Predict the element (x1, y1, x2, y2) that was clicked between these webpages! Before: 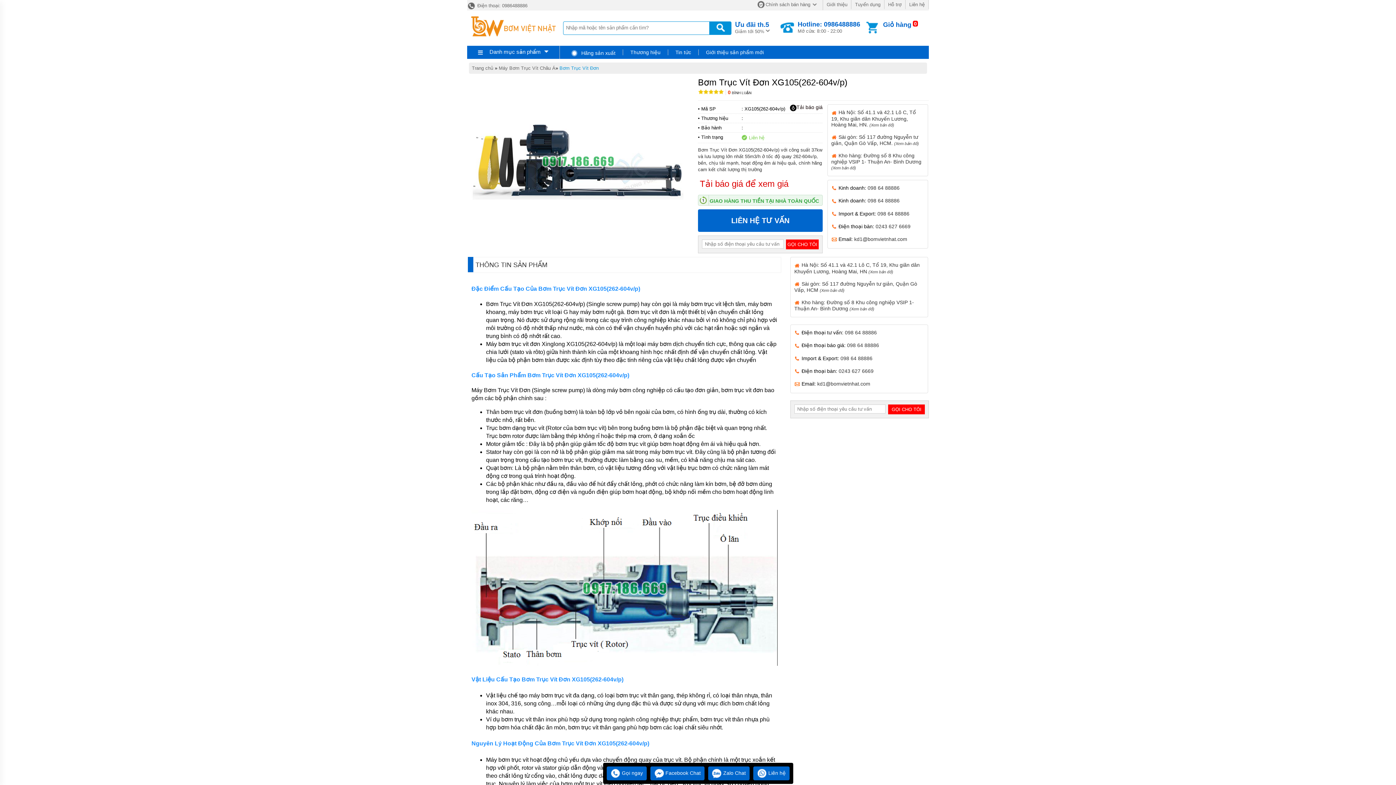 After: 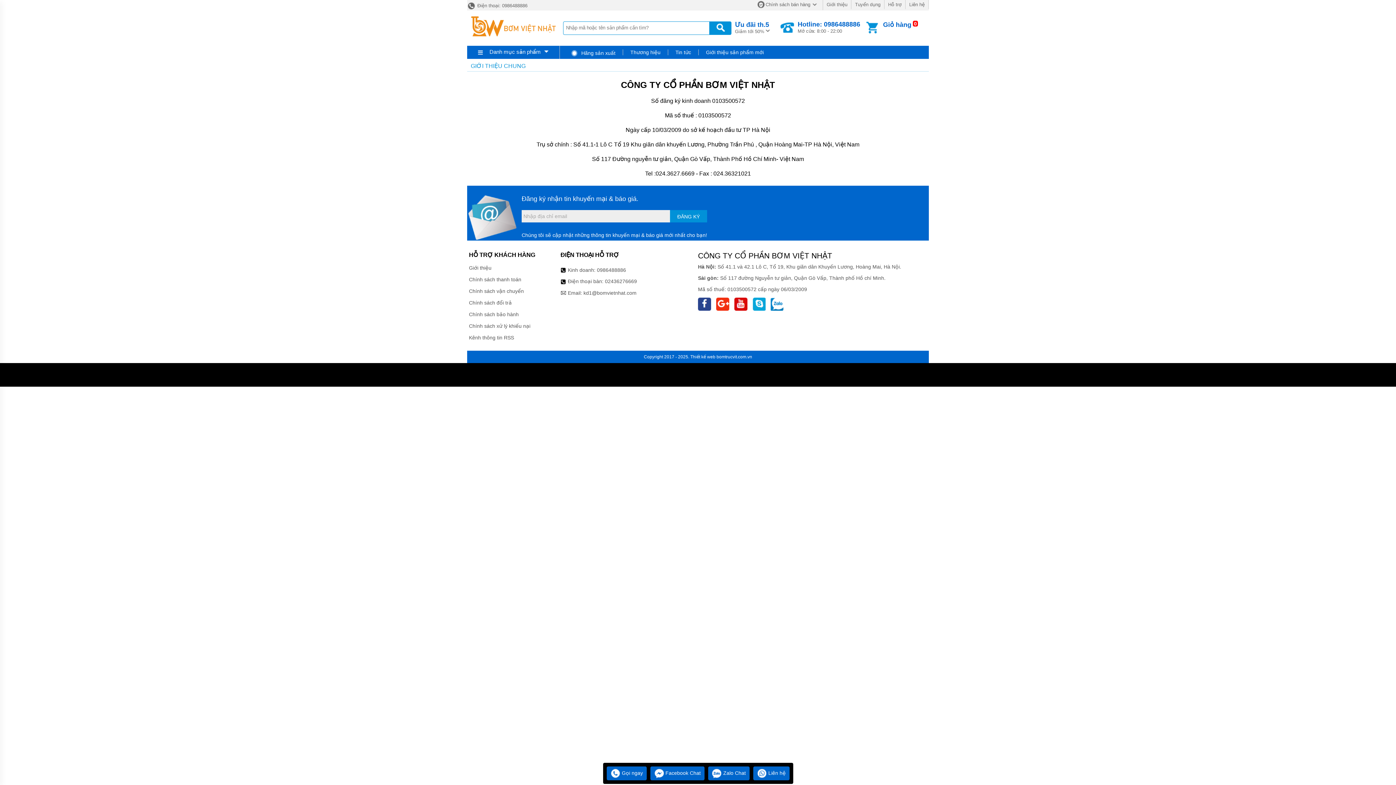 Action: label: Giới thiệu bbox: (826, 1, 847, 7)